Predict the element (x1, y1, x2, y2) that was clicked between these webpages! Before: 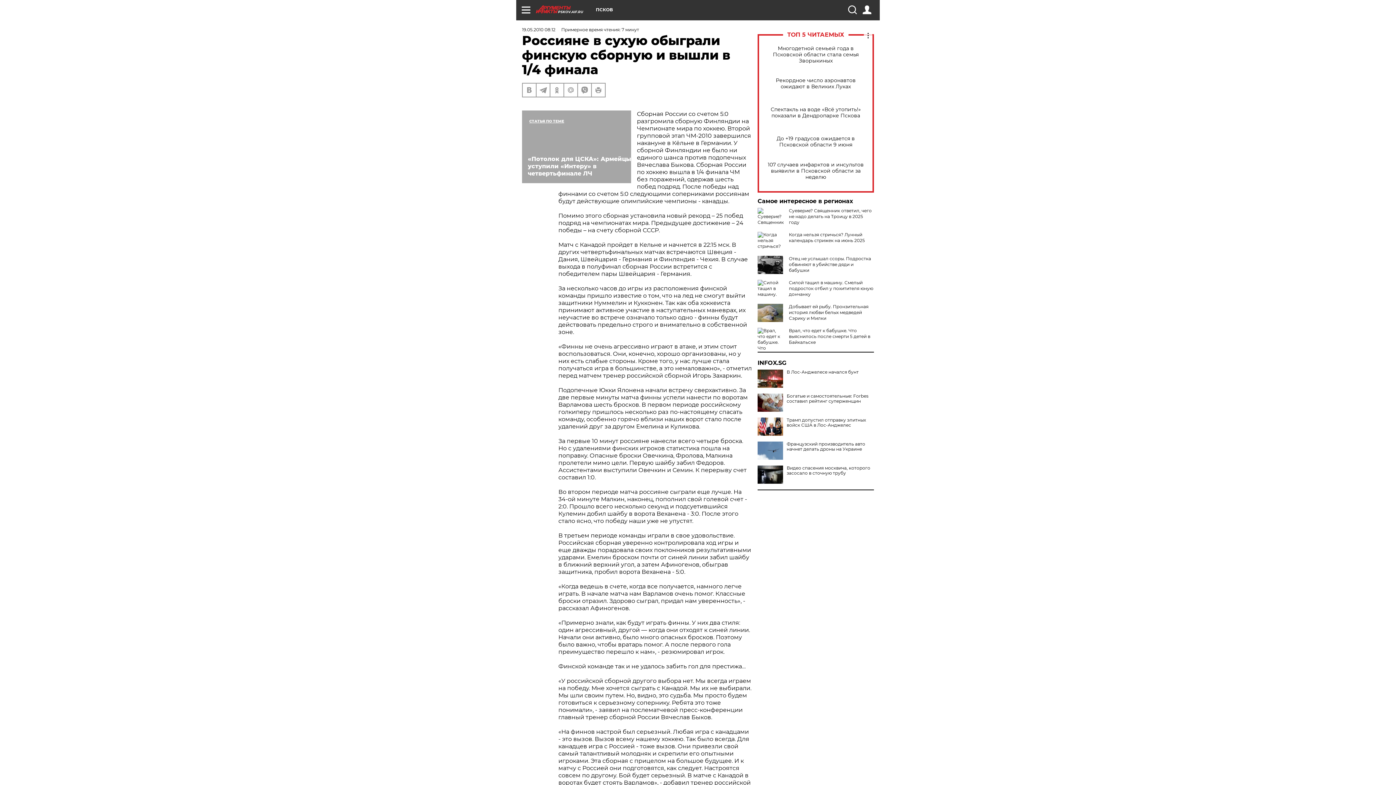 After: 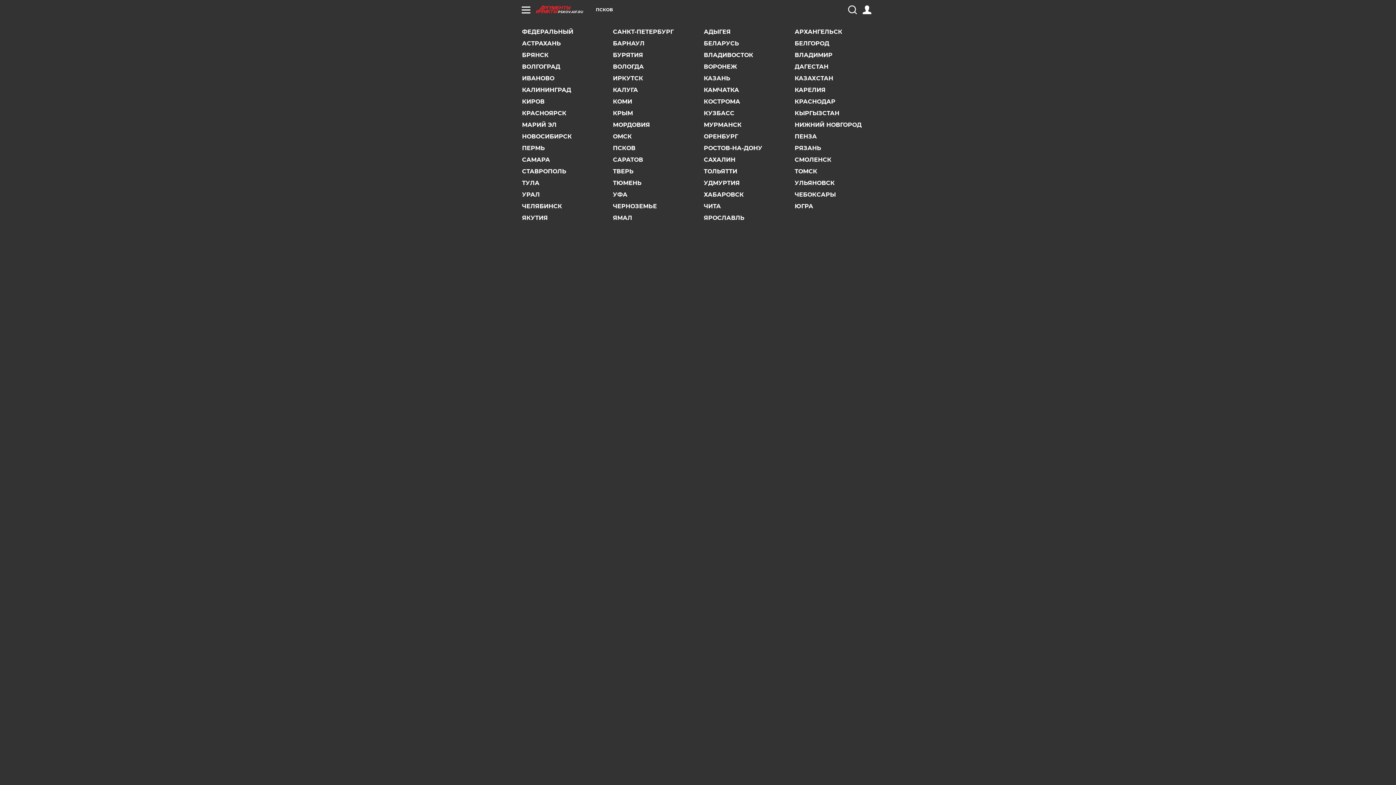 Action: label: ПСКОВ bbox: (596, 7, 613, 12)